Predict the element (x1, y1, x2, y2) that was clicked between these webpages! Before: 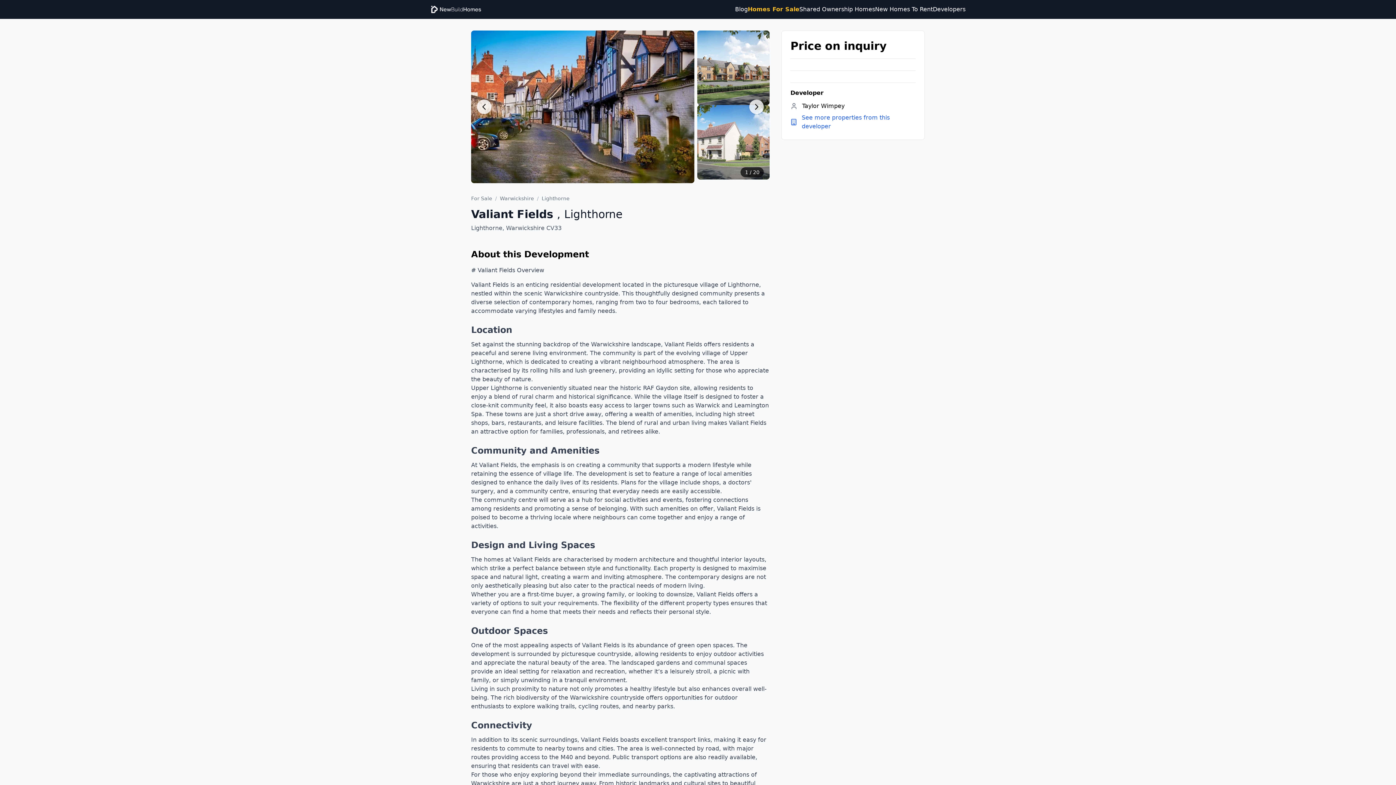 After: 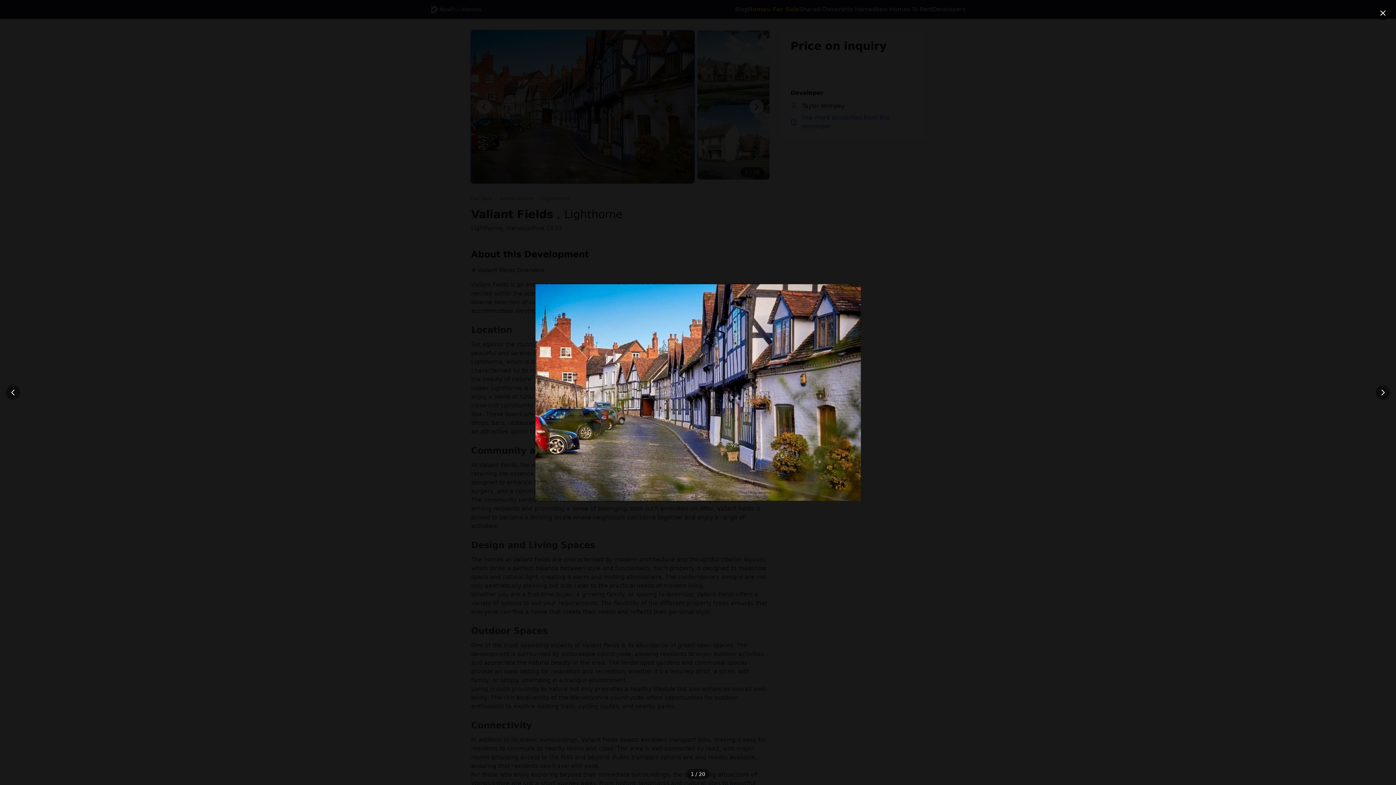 Action: label: View larger image bbox: (471, 30, 694, 183)